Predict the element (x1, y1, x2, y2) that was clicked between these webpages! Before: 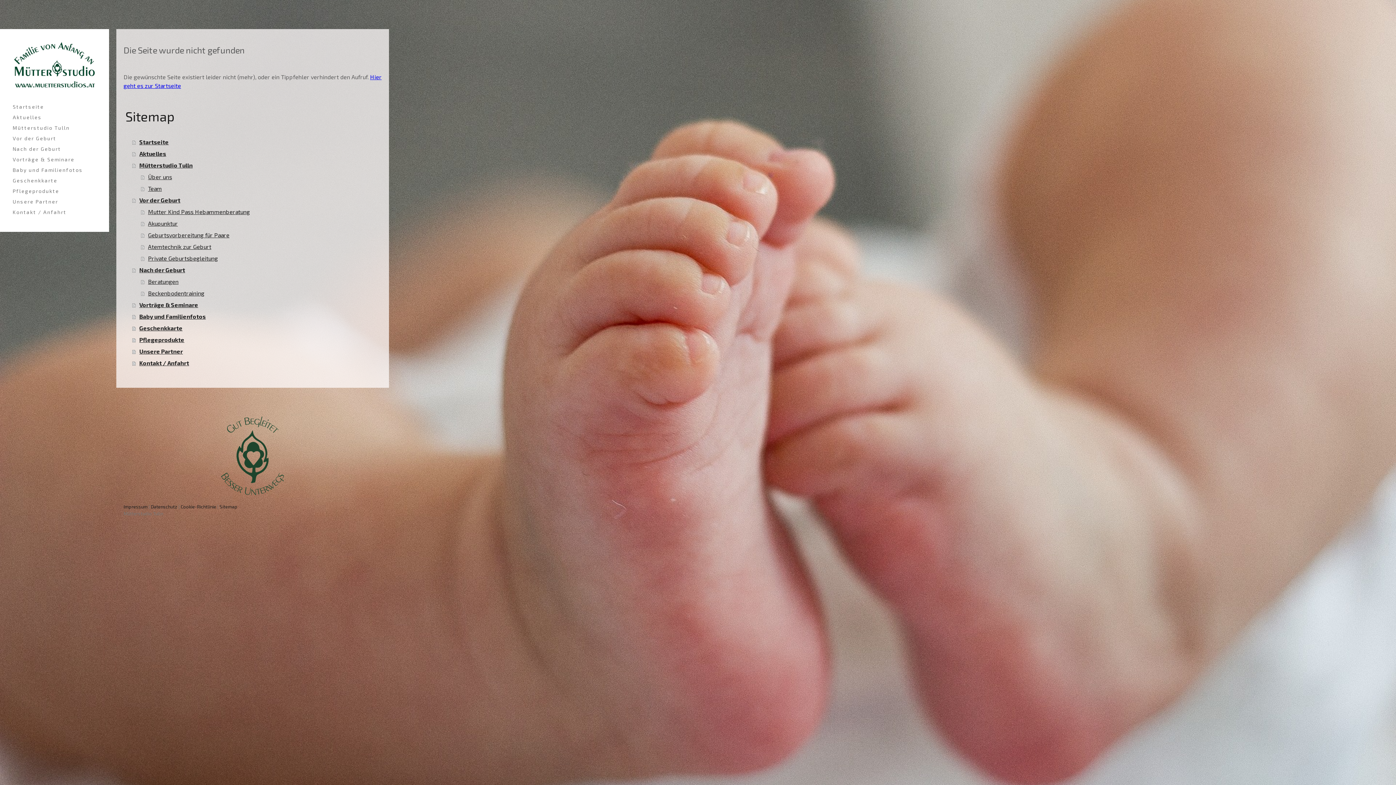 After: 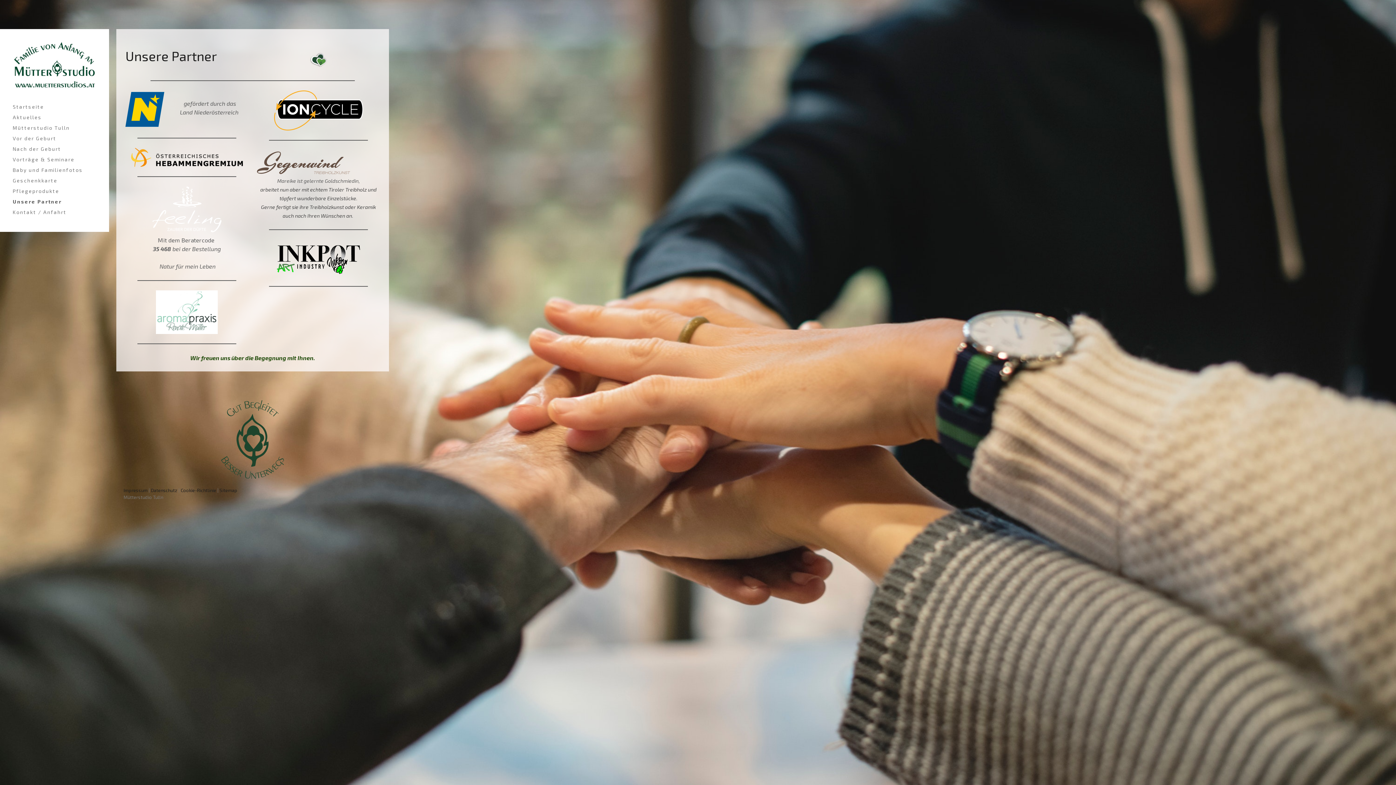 Action: label: Unsere Partner bbox: (132, 345, 381, 357)